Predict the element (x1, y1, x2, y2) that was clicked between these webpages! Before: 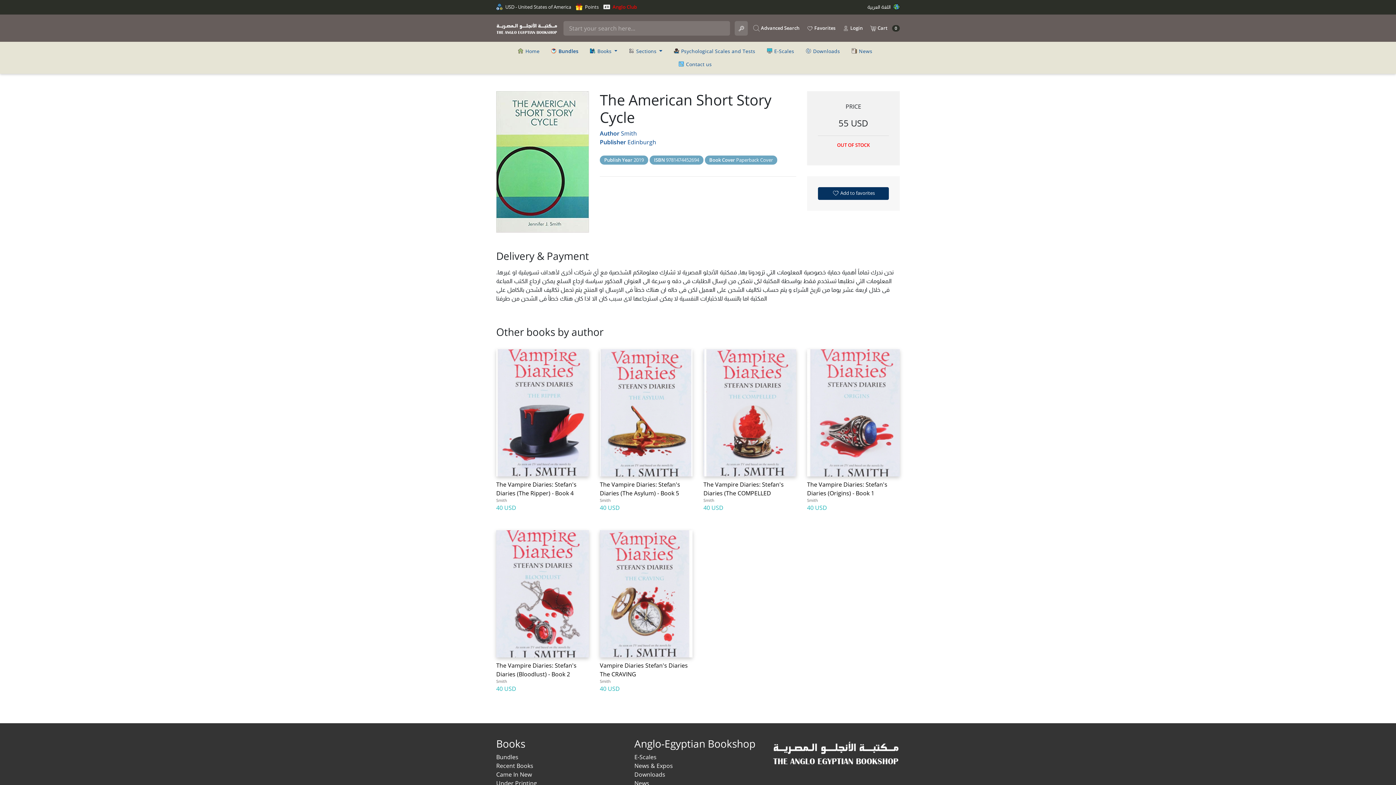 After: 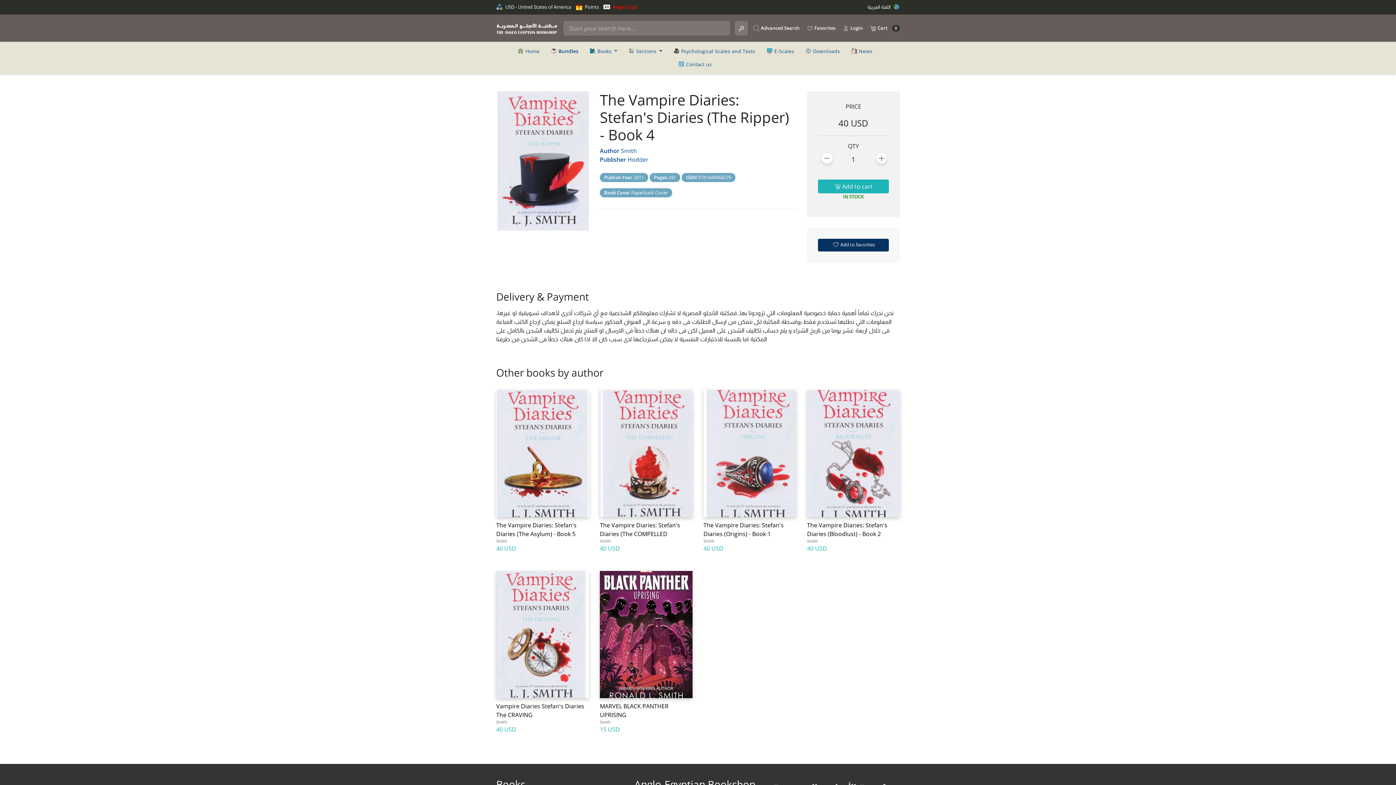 Action: bbox: (490, 344, 594, 517) label: The Vampire Diaries: Stefan's Diaries (The Ripper) - Book 4
Smith
40 USD